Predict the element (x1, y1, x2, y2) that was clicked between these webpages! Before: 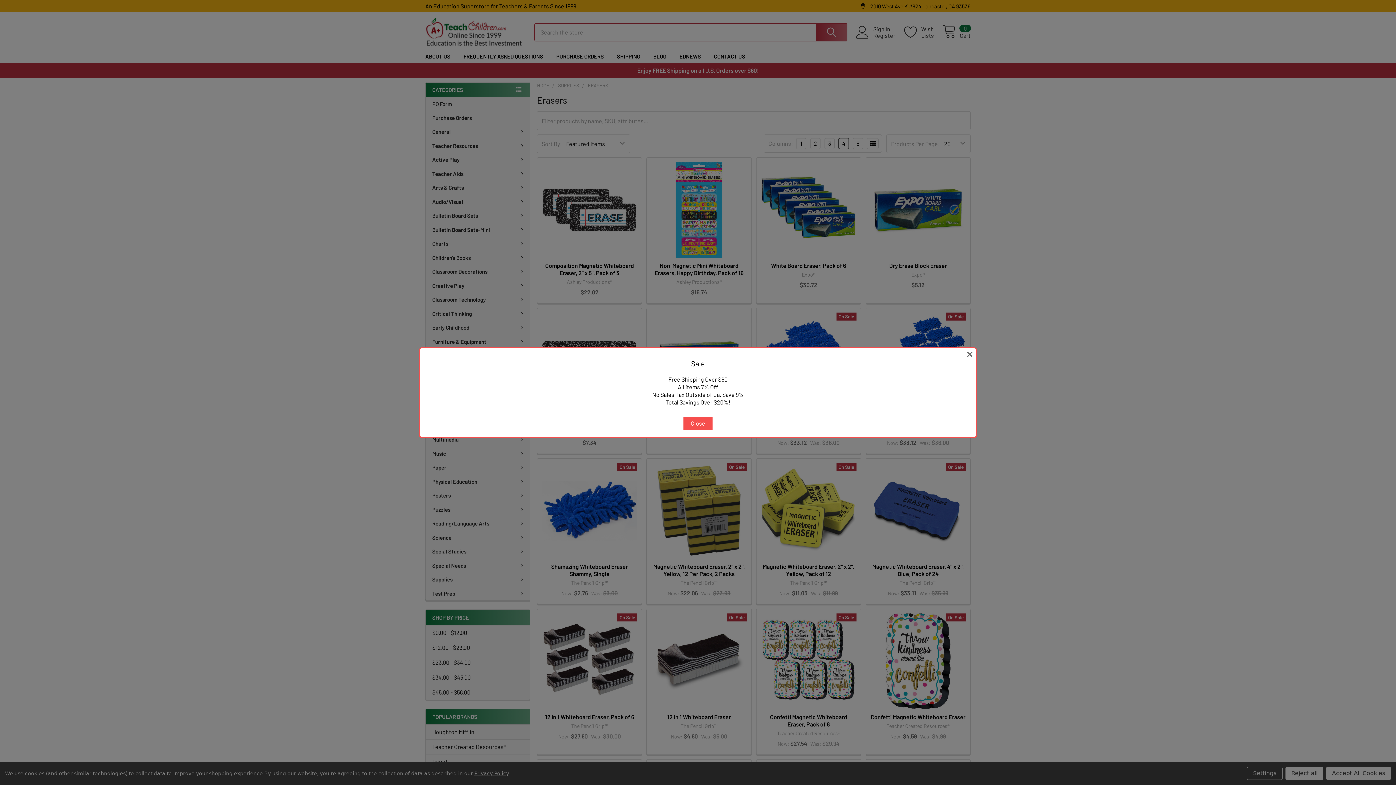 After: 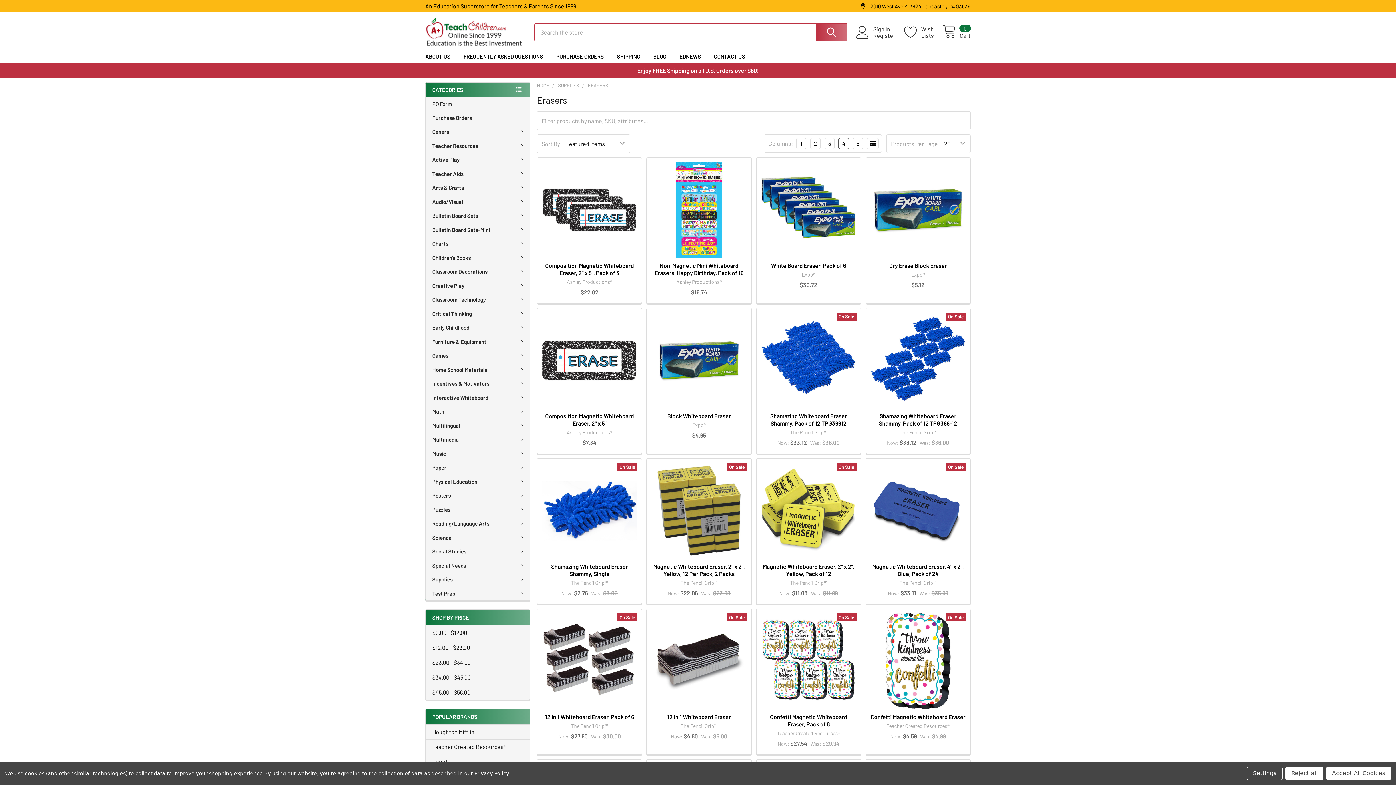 Action: bbox: (683, 416, 712, 430) label: Close